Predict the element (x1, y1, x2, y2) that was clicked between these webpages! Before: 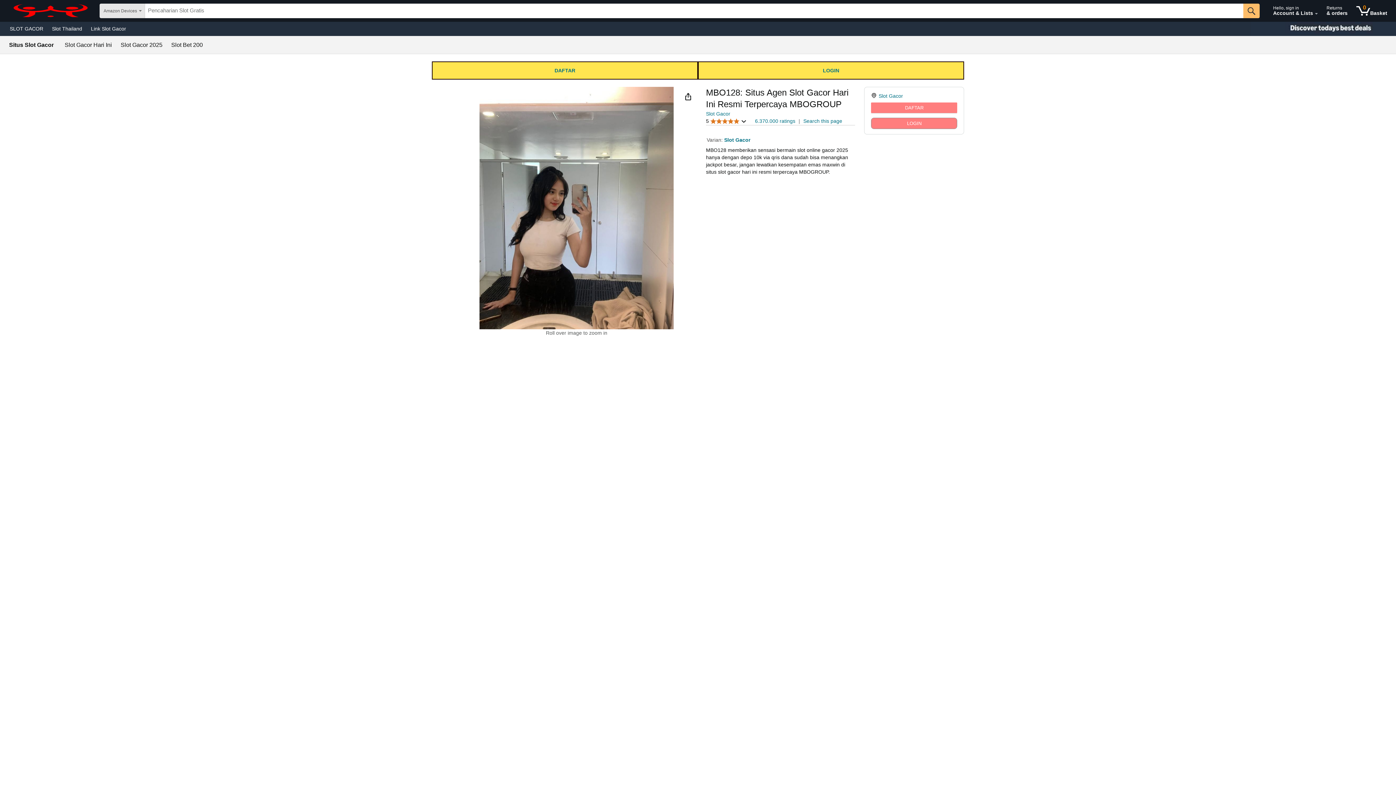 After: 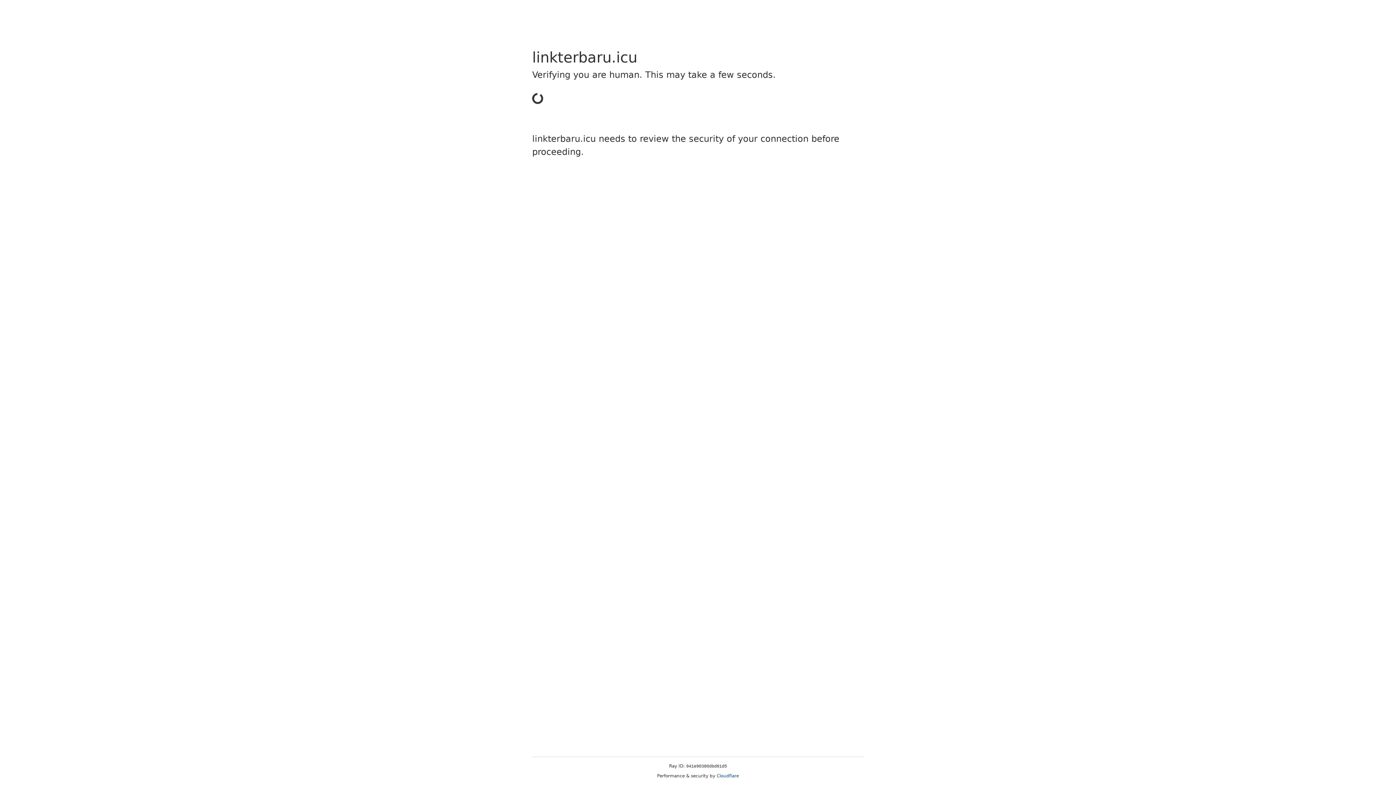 Action: bbox: (1323, 1, 1351, 20) label: Returns
& orders